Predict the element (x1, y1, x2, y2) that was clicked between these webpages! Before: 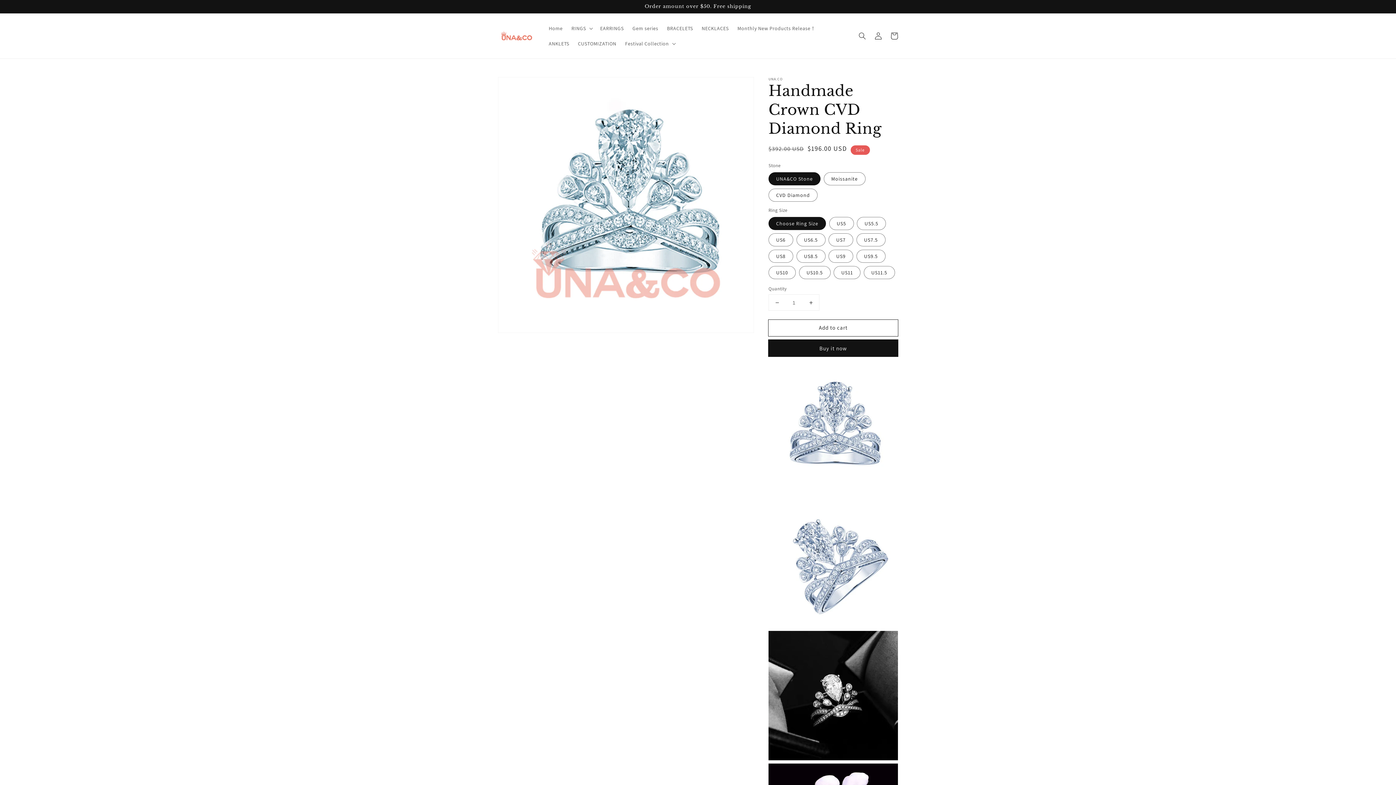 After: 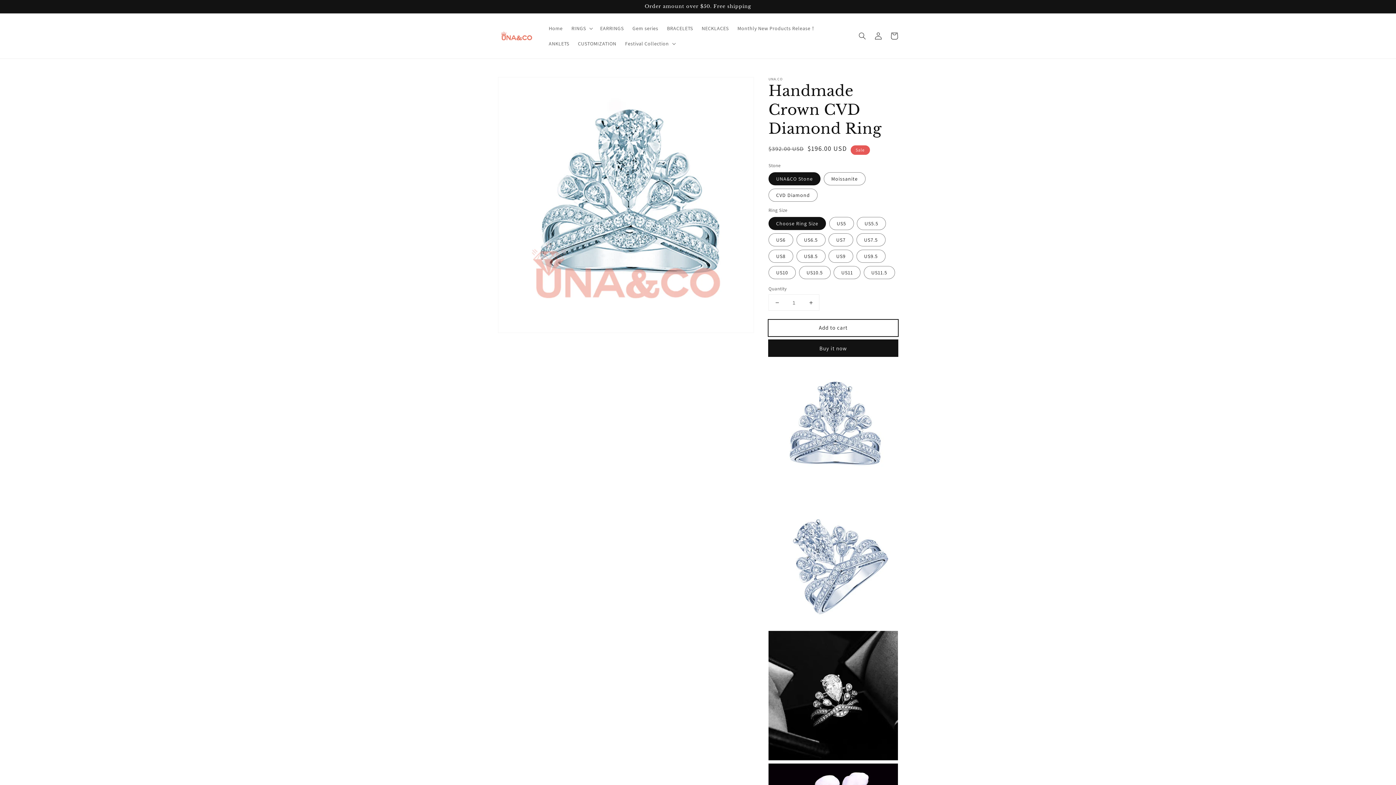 Action: label: Add to cart bbox: (768, 320, 898, 336)